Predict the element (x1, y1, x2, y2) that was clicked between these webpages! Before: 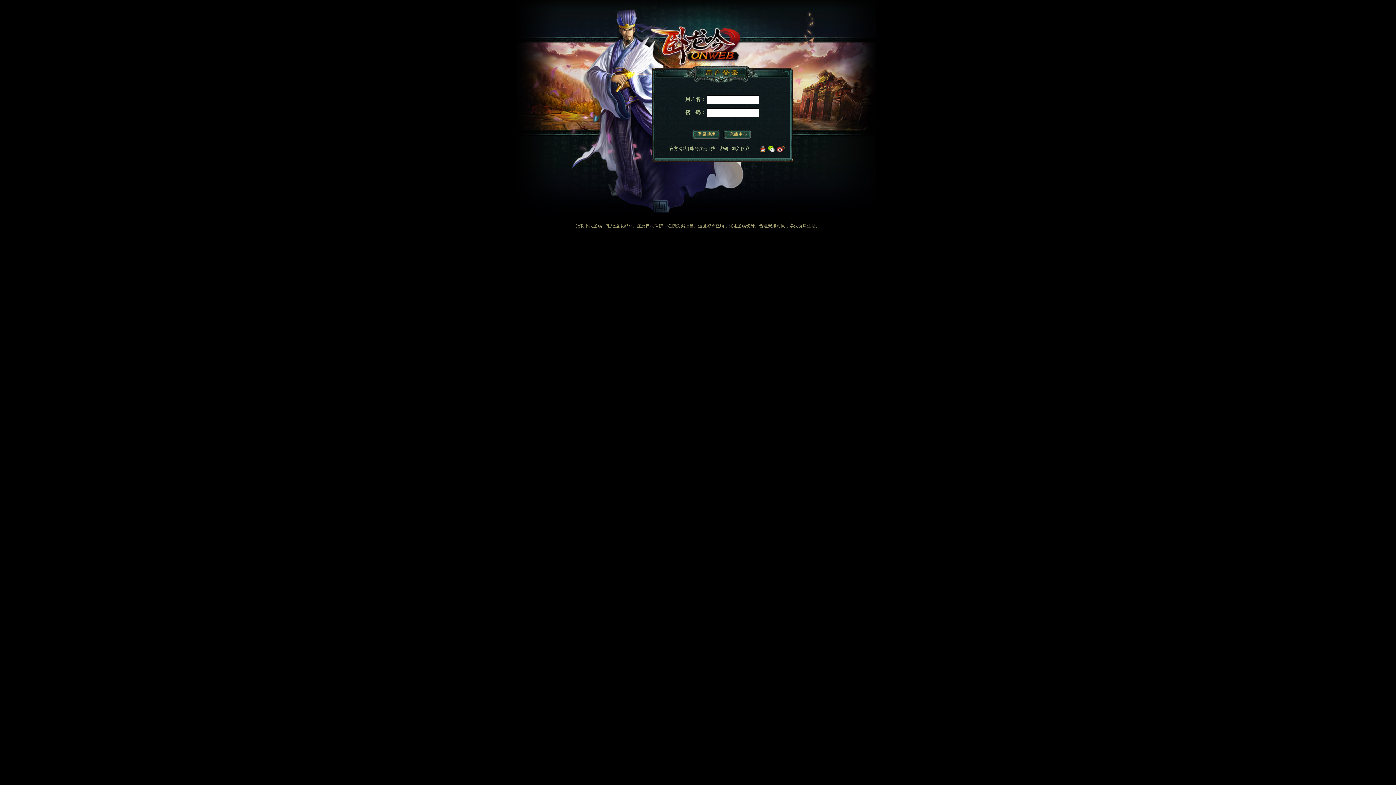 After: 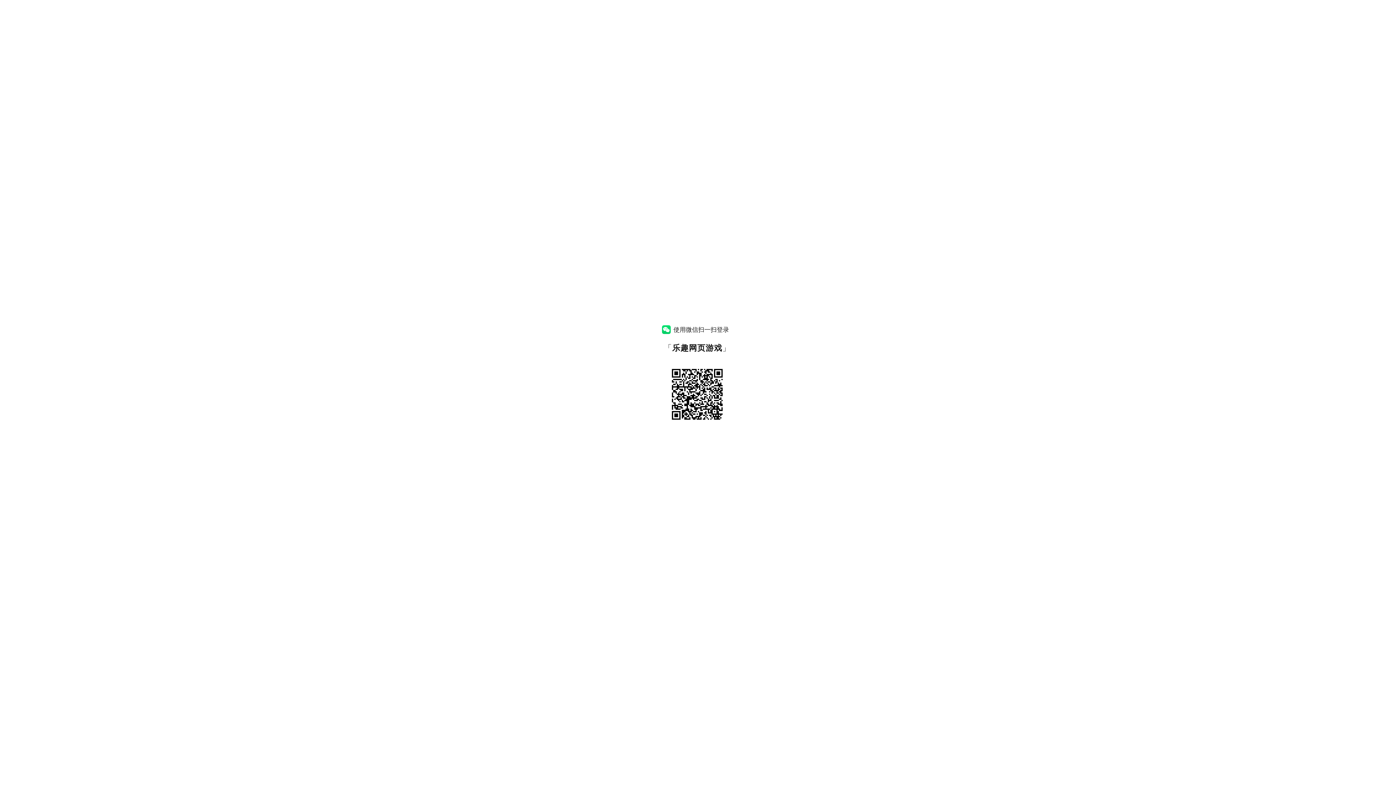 Action: bbox: (766, 144, 776, 152)